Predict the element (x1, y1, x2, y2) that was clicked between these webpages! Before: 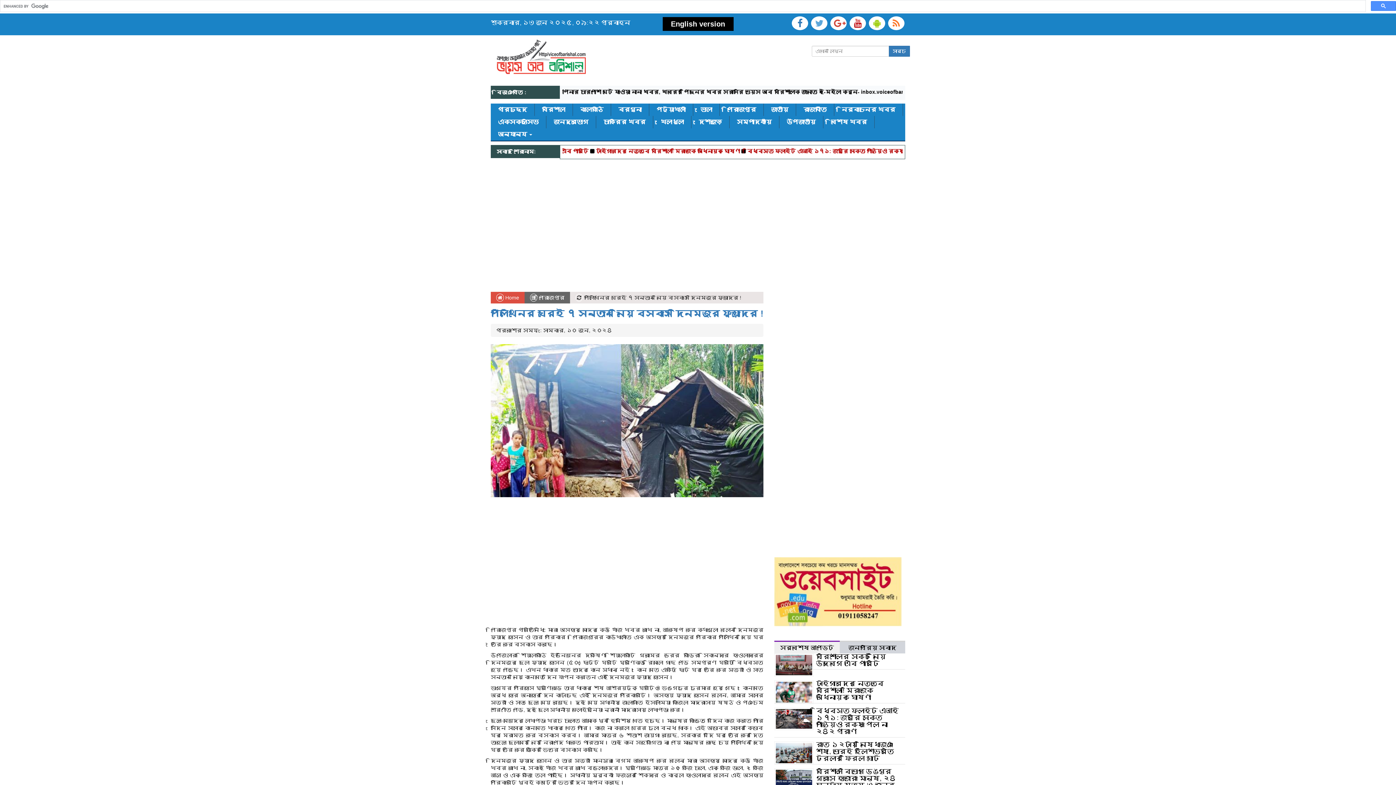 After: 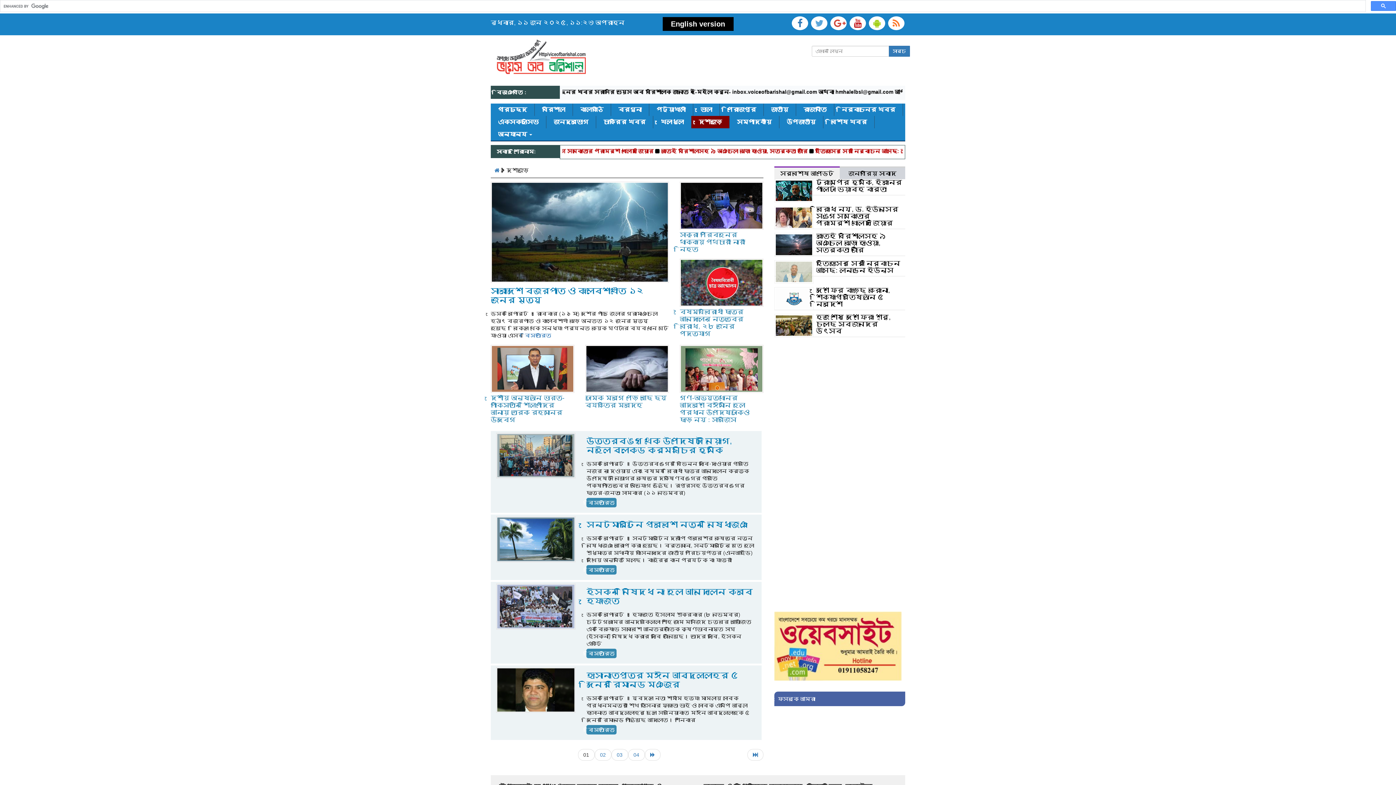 Action: bbox: (691, 116, 729, 128) label: দেশজুড়ে